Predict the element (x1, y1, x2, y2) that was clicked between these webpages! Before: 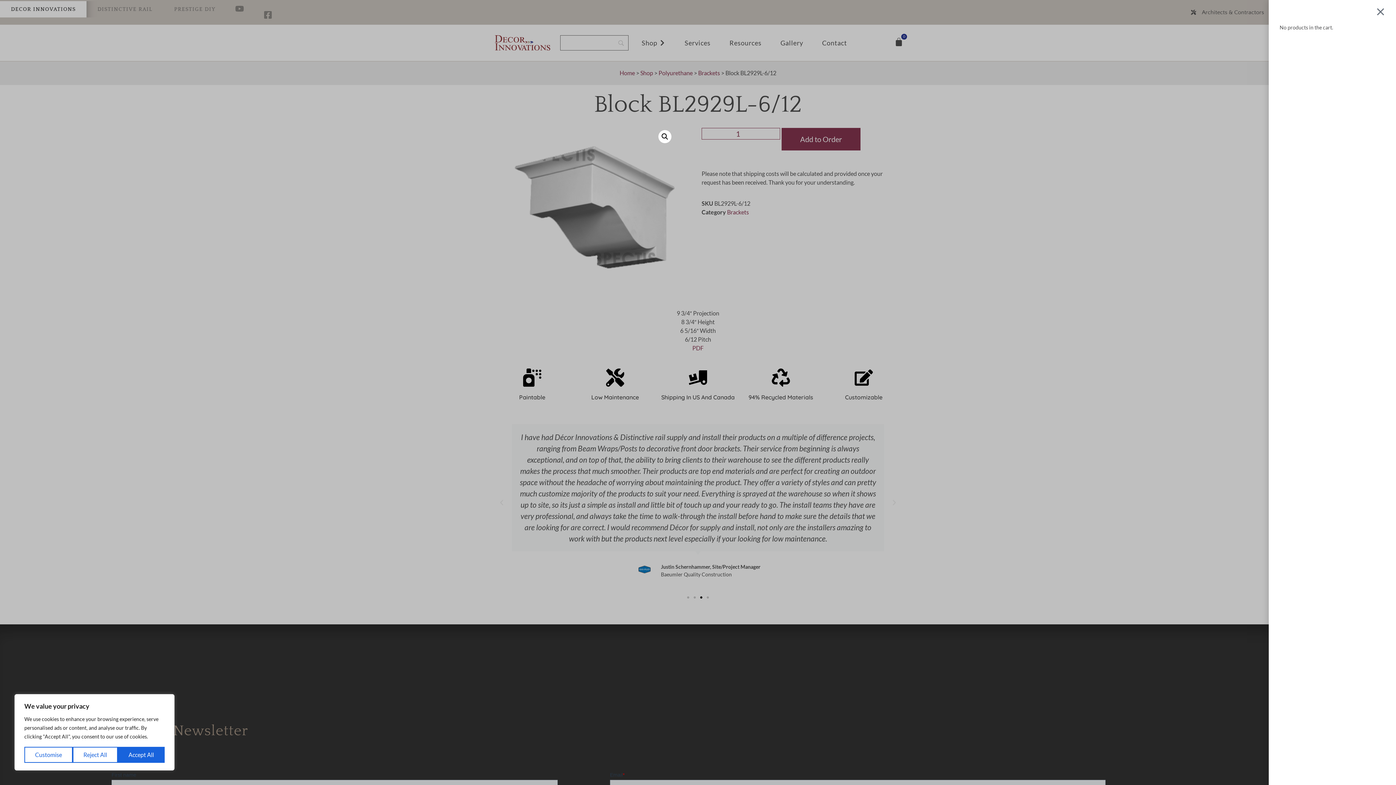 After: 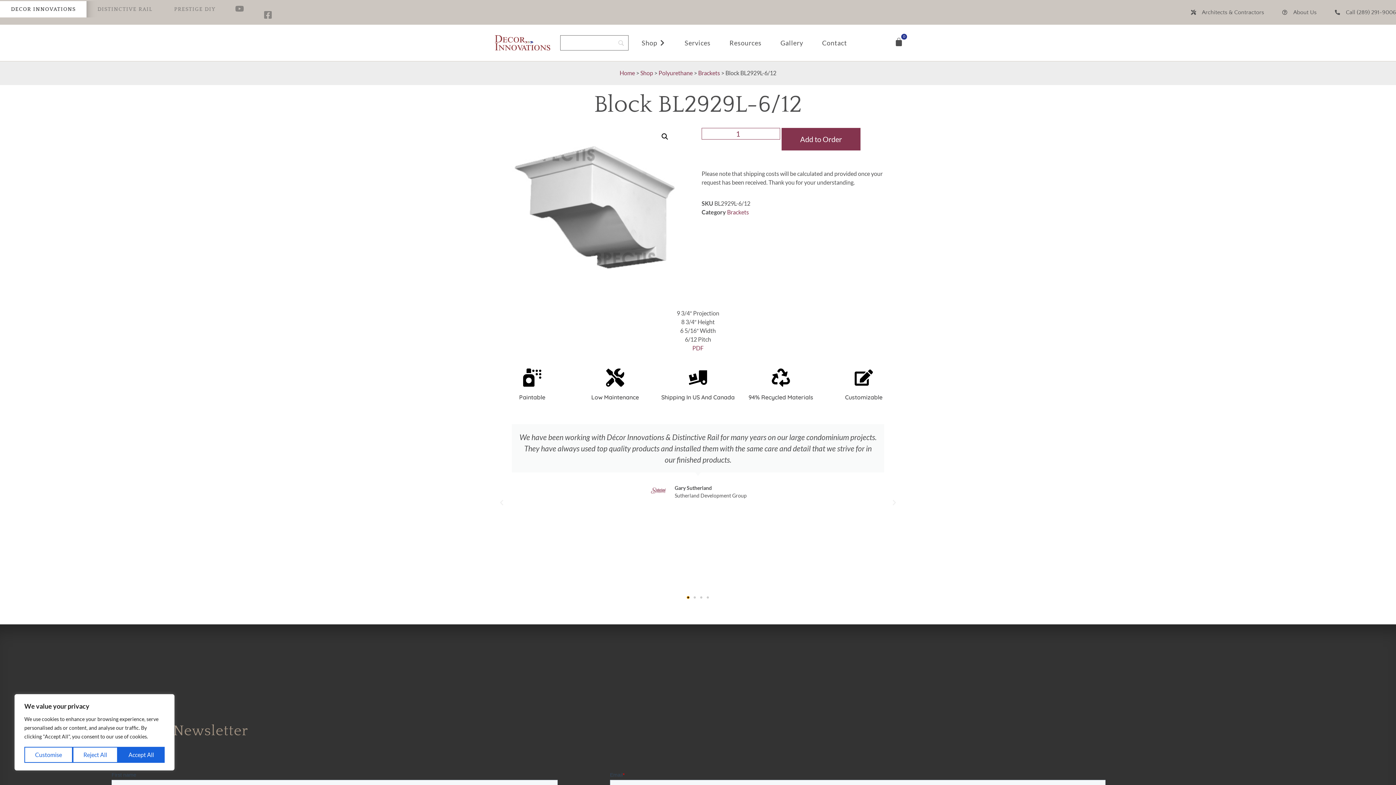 Action: bbox: (687, 596, 689, 599) label: Go to slide 1